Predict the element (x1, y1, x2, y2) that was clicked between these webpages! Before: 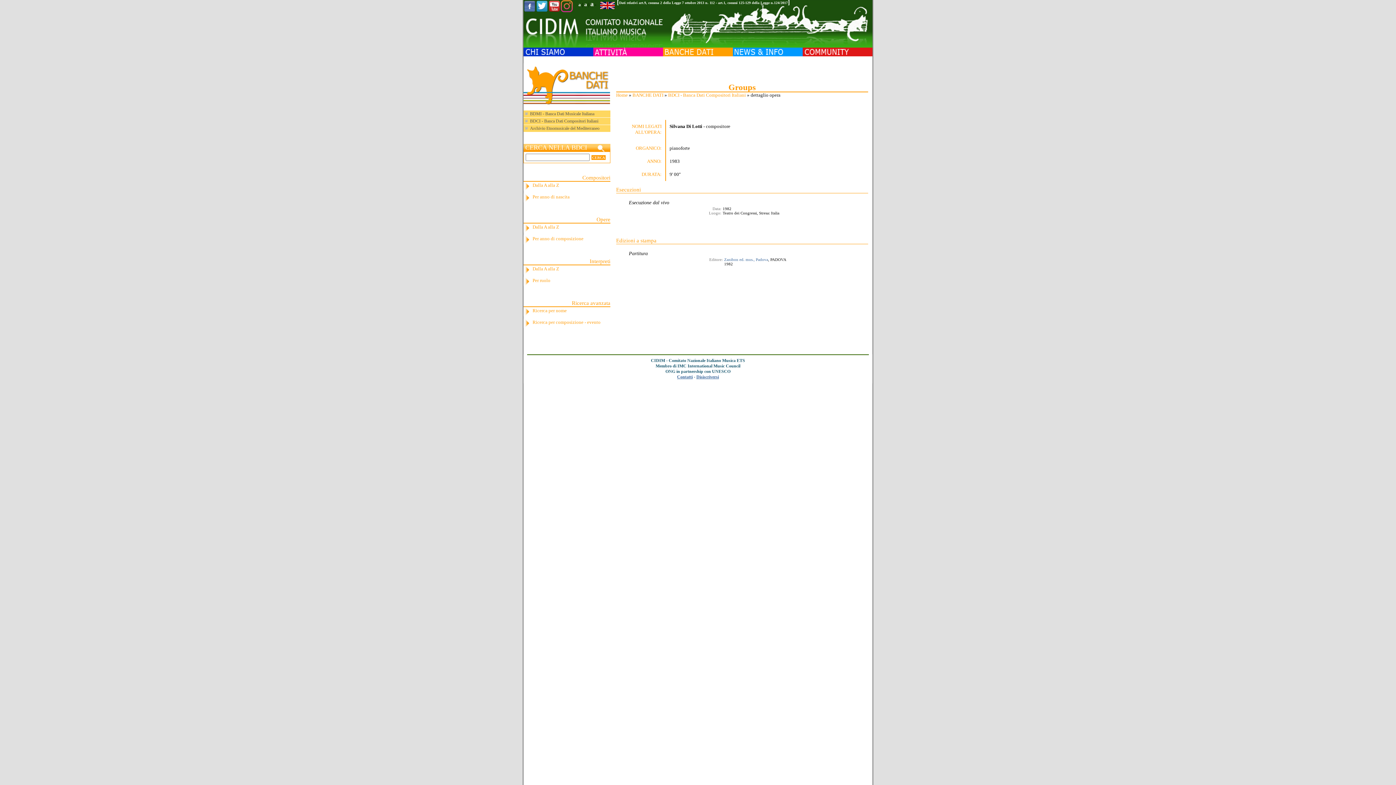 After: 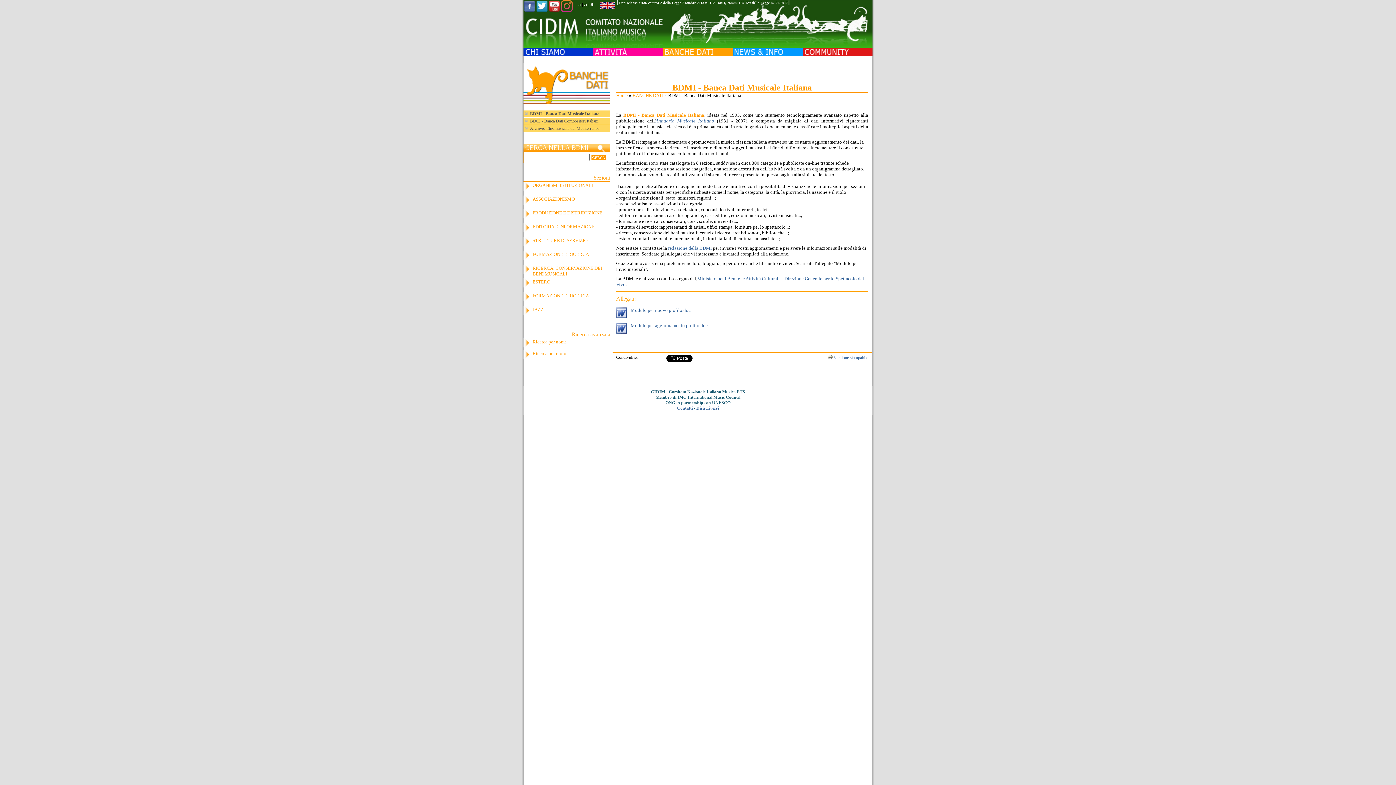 Action: label: BDMI - Banca Dati Musicale Italiana bbox: (530, 111, 594, 116)